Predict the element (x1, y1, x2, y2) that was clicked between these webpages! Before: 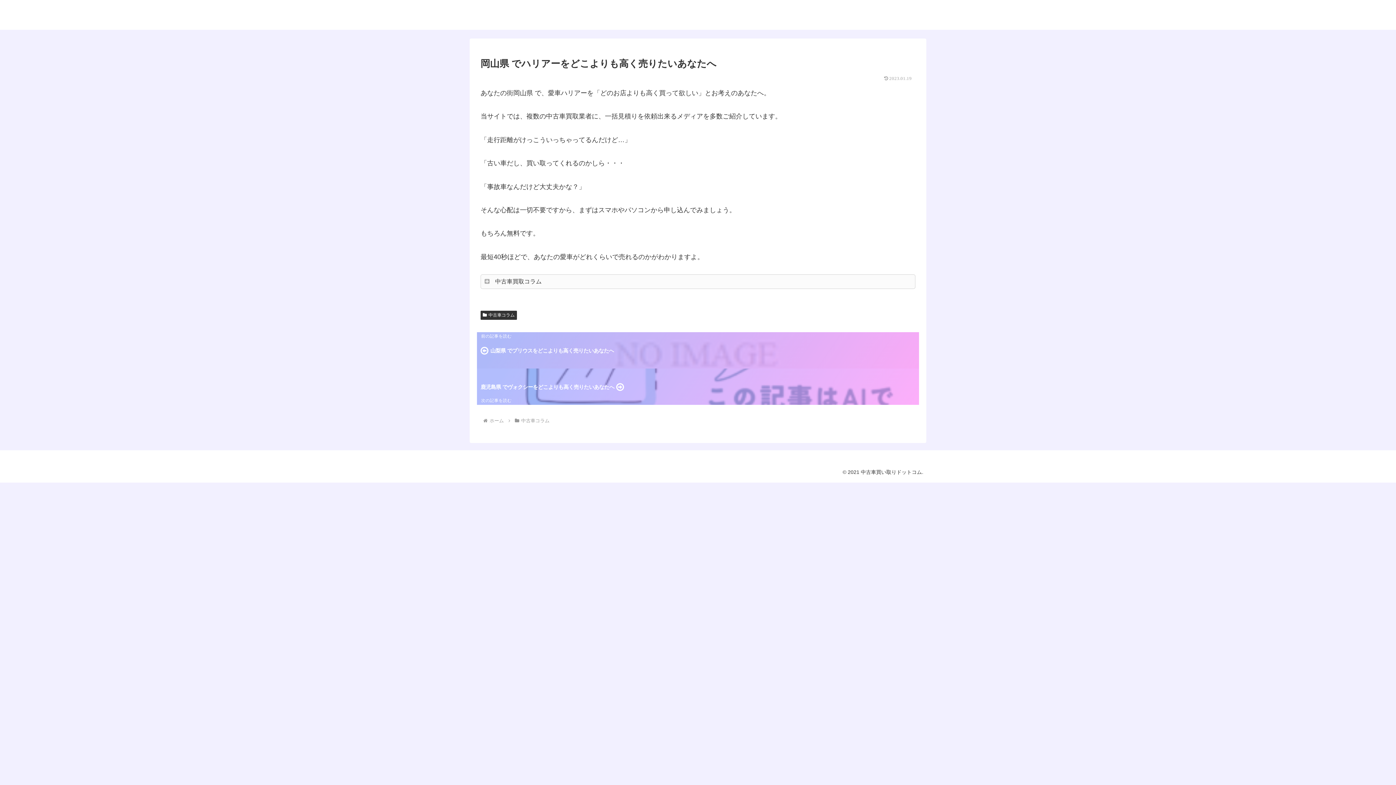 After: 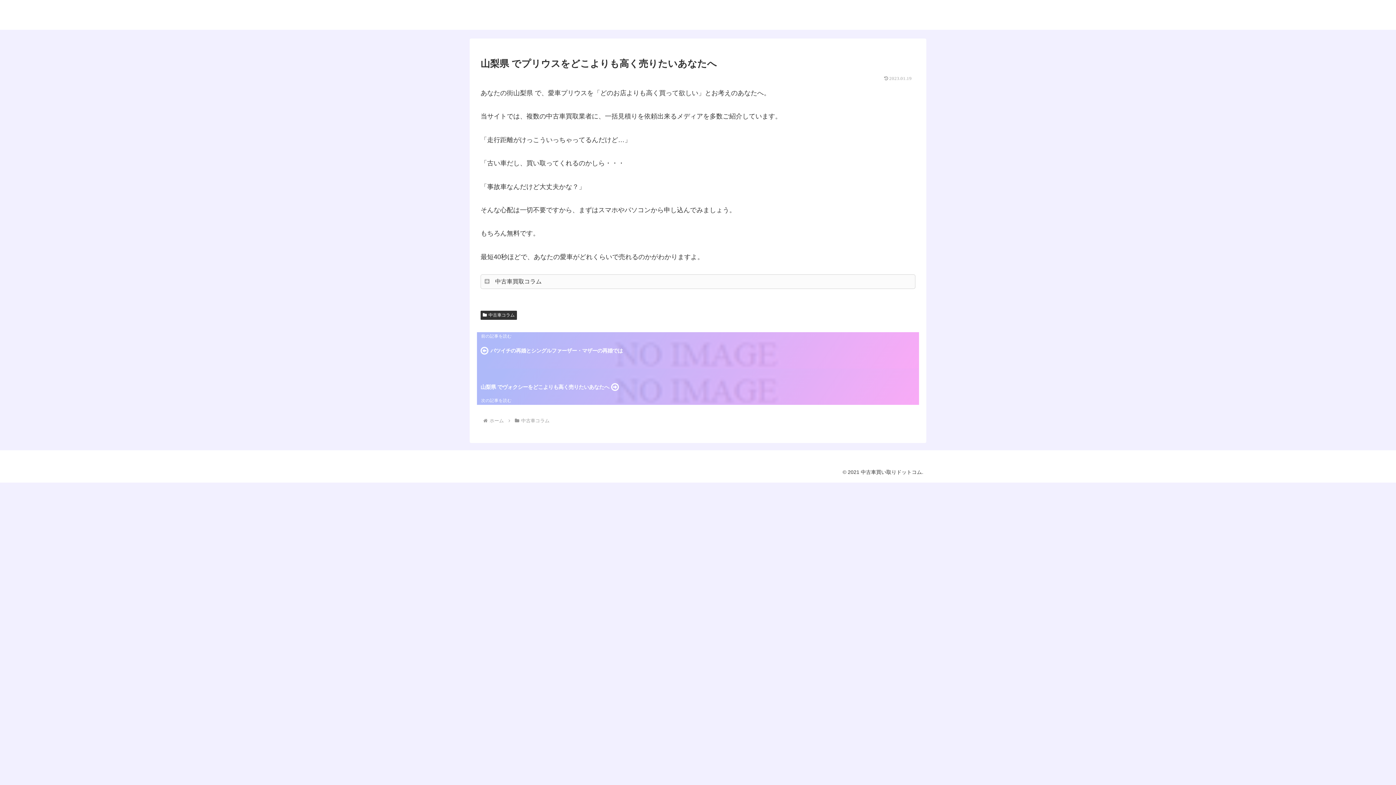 Action: label: 山梨県 でプリウスをどこよりも高く売りたいあなたへ bbox: (477, 332, 919, 368)